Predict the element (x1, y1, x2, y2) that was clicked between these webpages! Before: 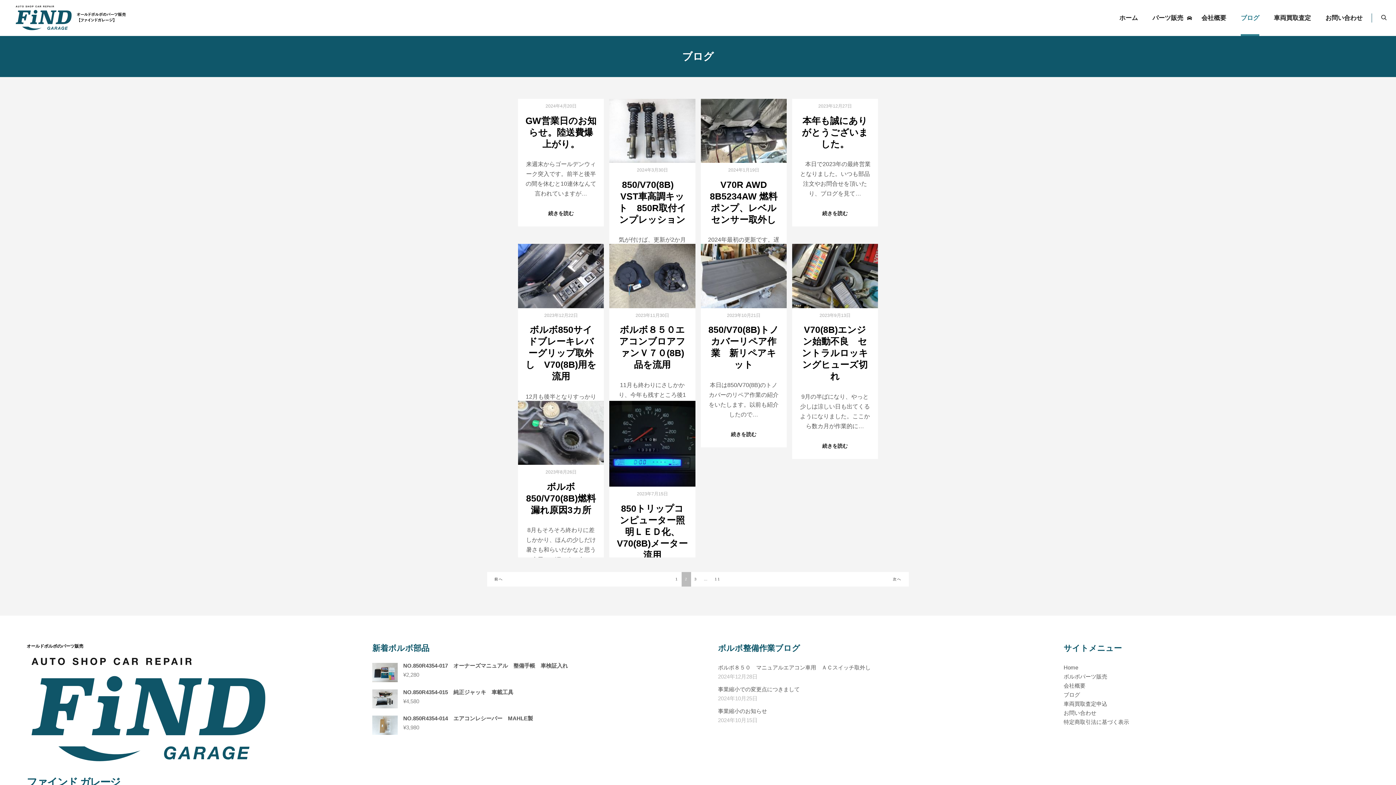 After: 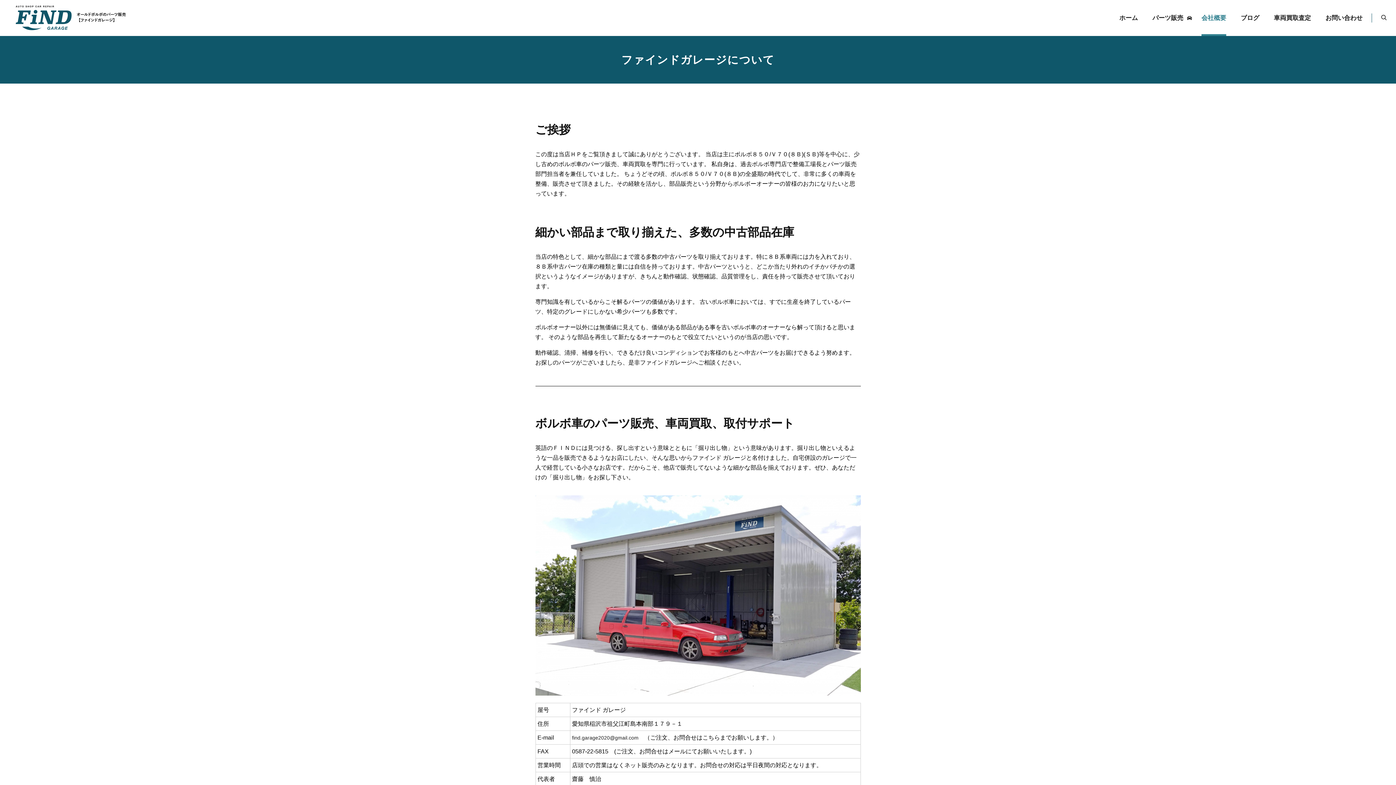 Action: bbox: (1194, 0, 1233, 36) label: 会社概要